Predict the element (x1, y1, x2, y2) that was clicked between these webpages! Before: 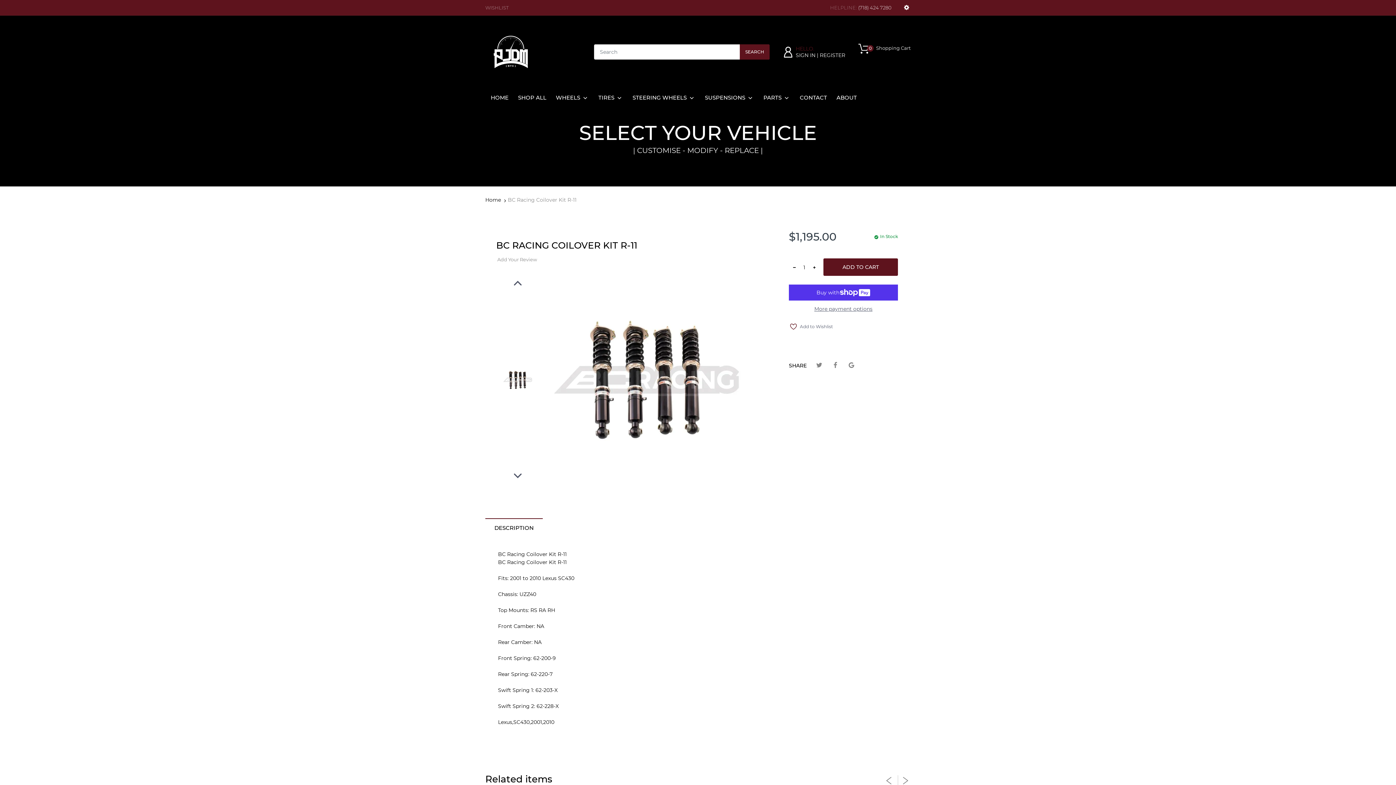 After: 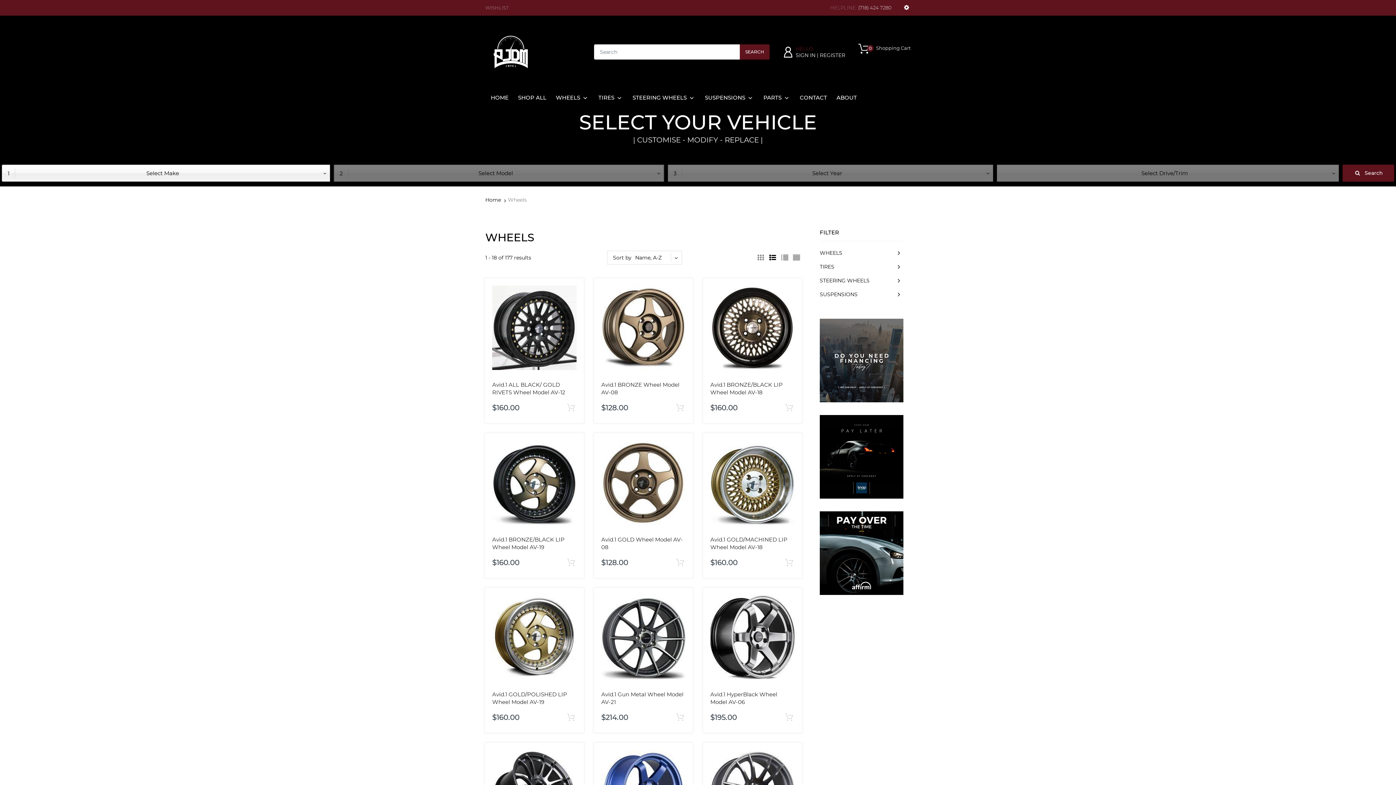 Action: bbox: (556, 88, 580, 106) label: WHEELS